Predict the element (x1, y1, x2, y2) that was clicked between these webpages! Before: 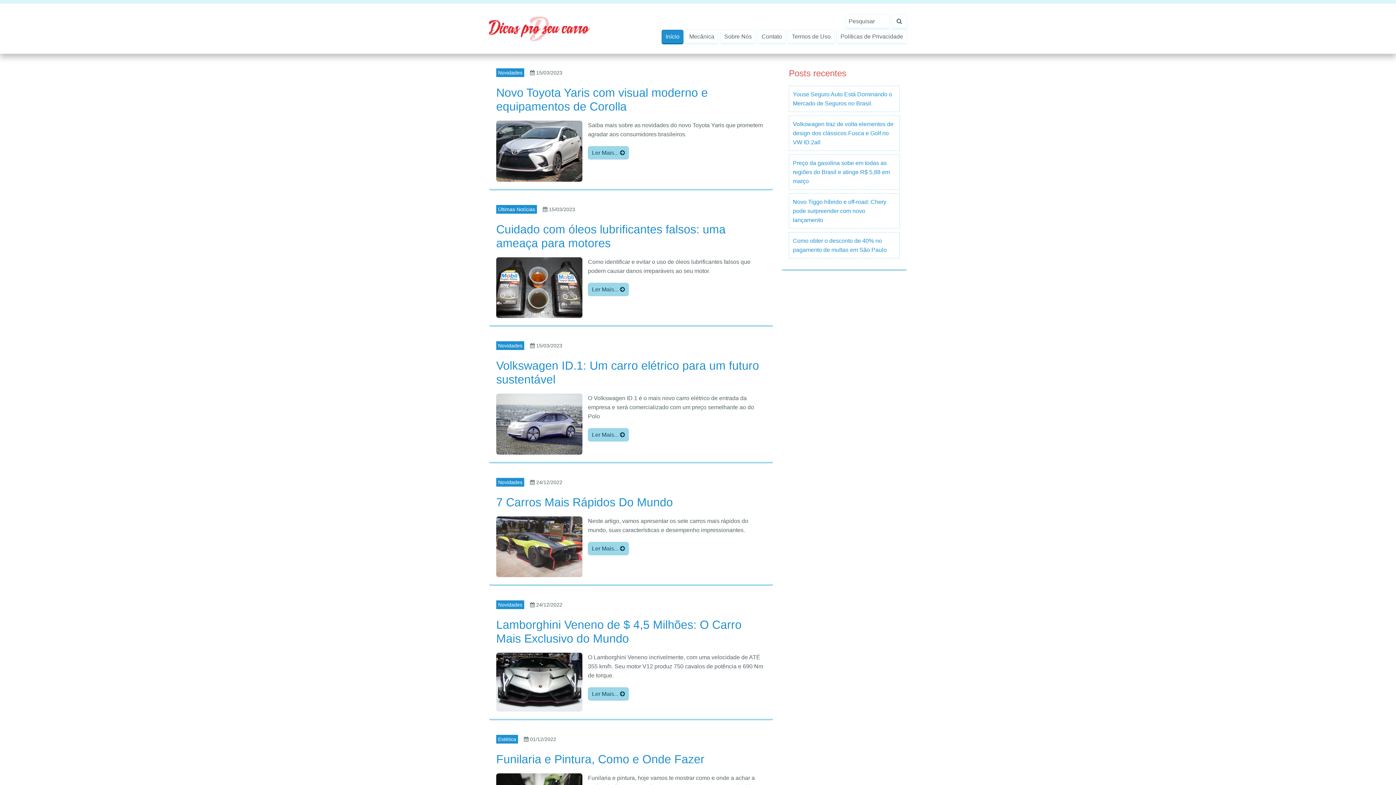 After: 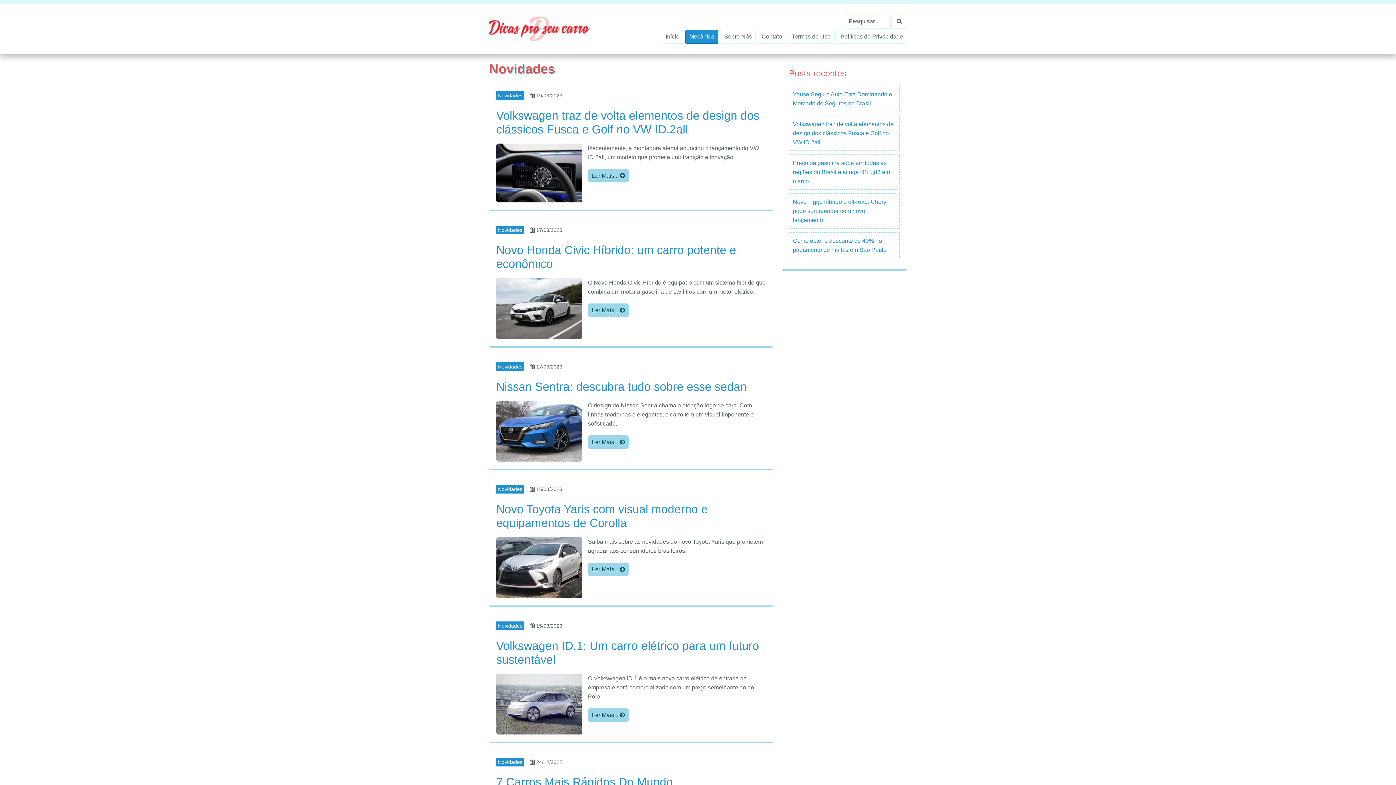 Action: label: Novidades bbox: (496, 478, 524, 486)